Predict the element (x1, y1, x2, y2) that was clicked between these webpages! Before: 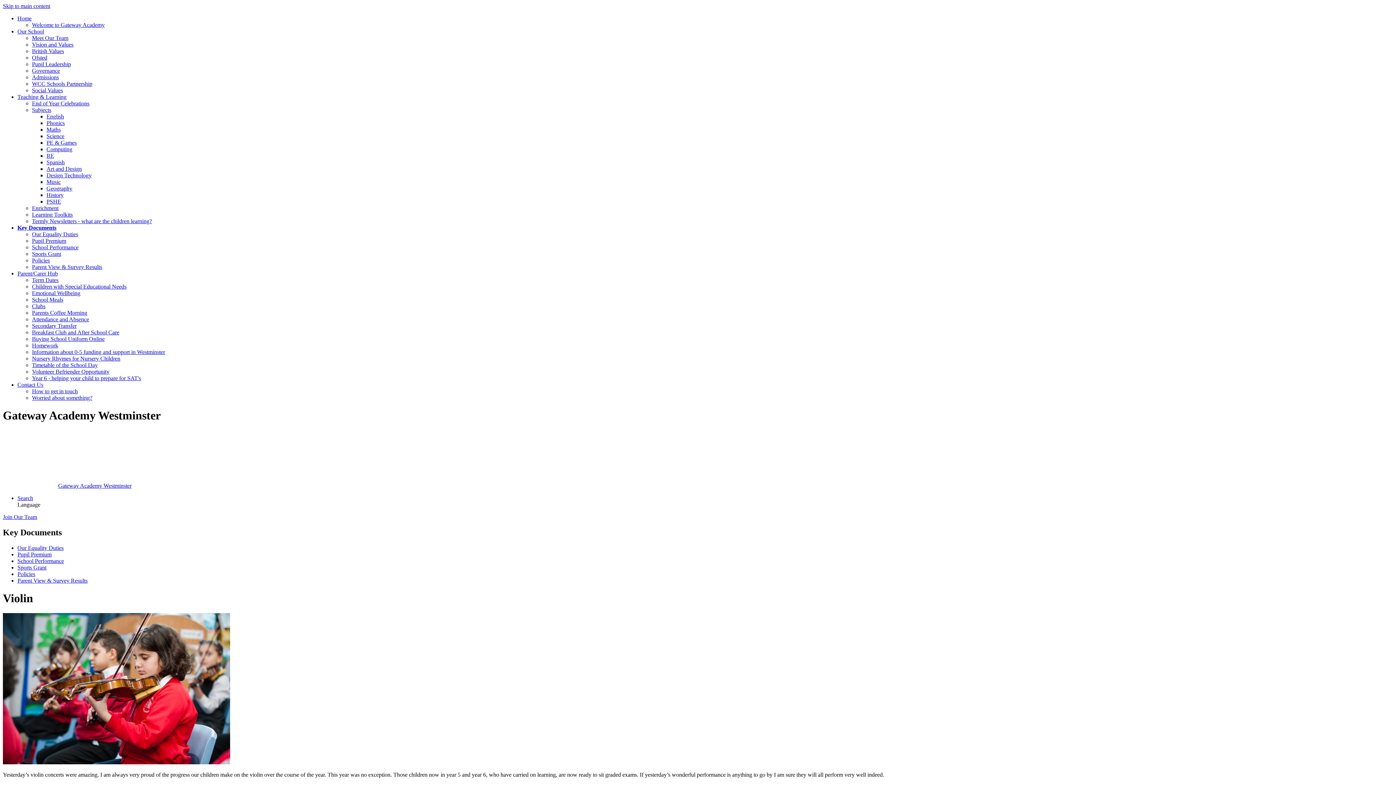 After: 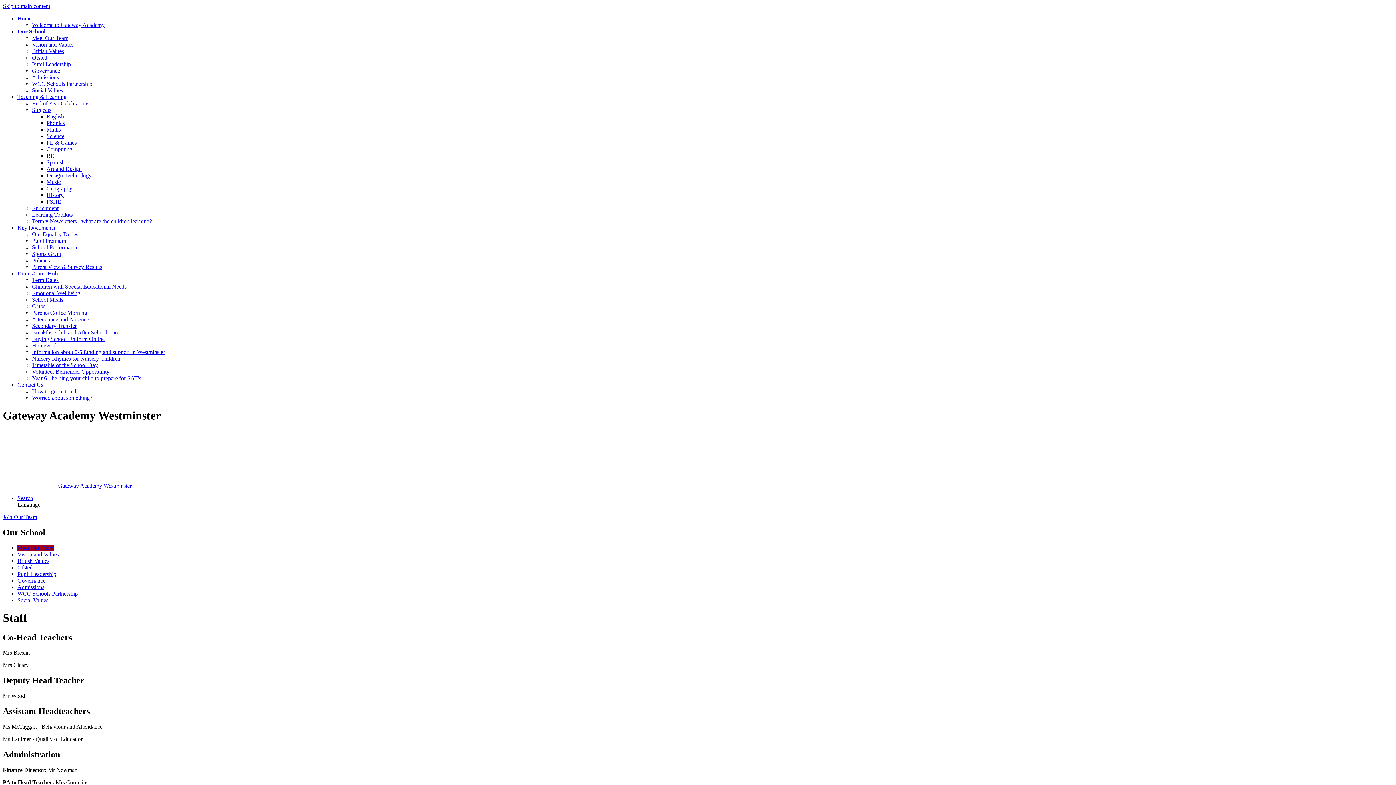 Action: label: Meet Our Team bbox: (32, 34, 68, 41)